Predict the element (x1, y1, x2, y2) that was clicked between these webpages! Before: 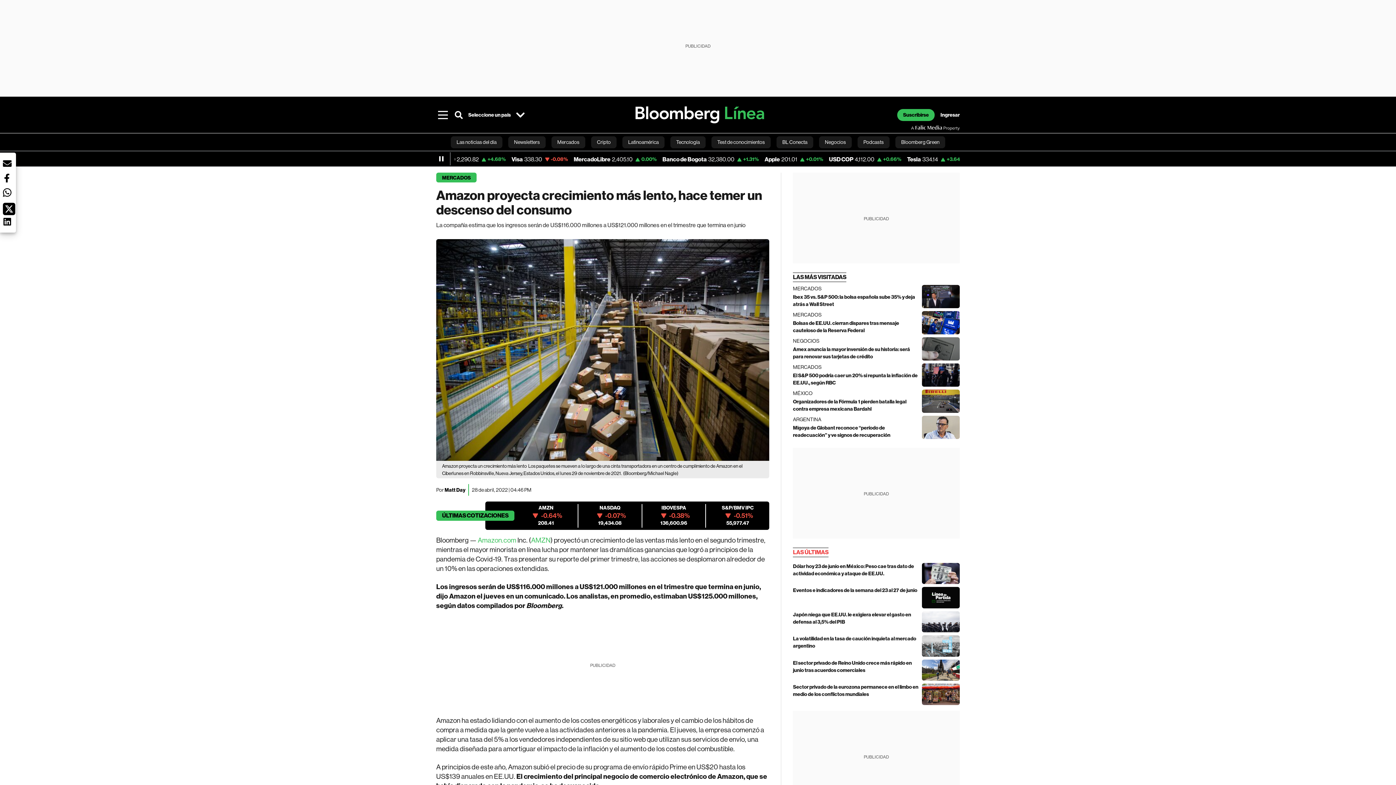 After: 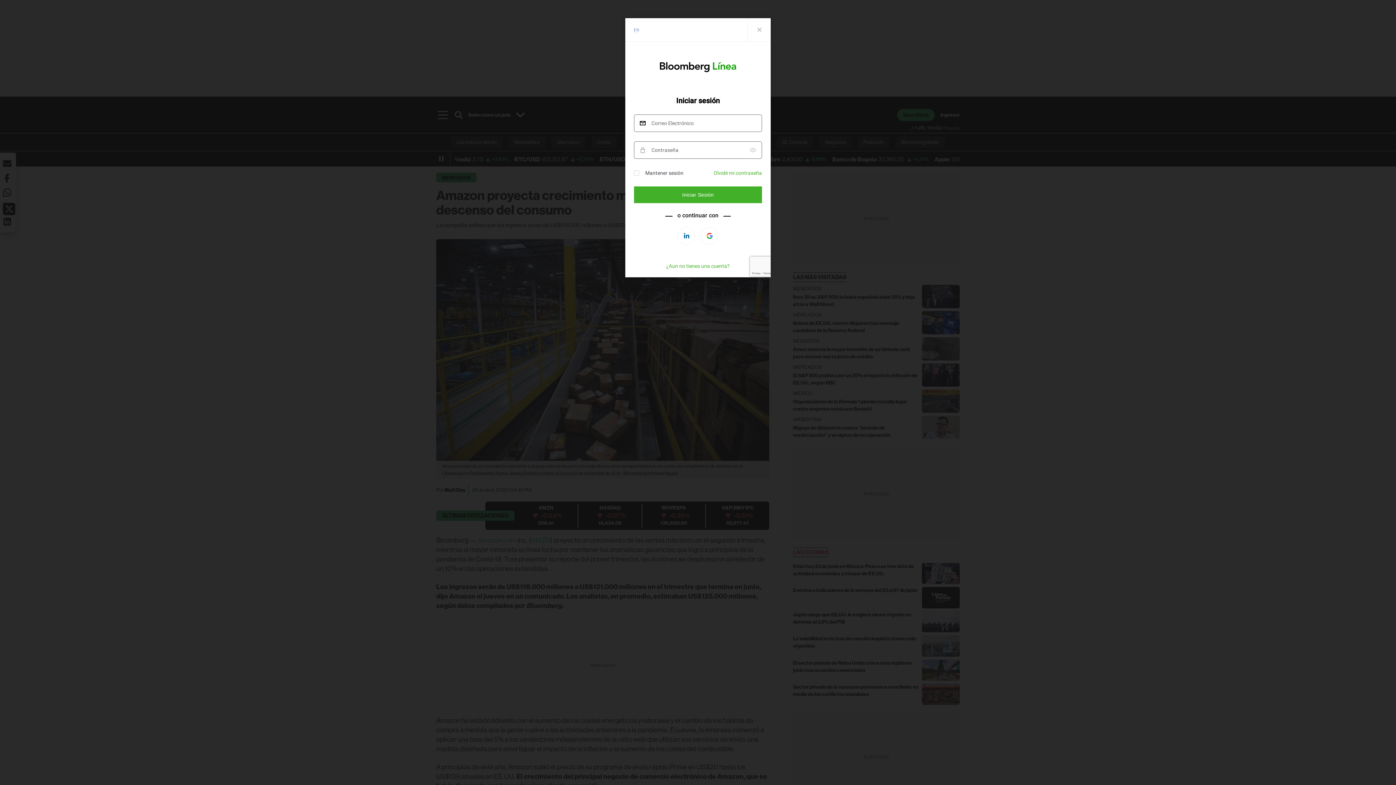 Action: bbox: (940, 111, 960, 118) label: Ingresar